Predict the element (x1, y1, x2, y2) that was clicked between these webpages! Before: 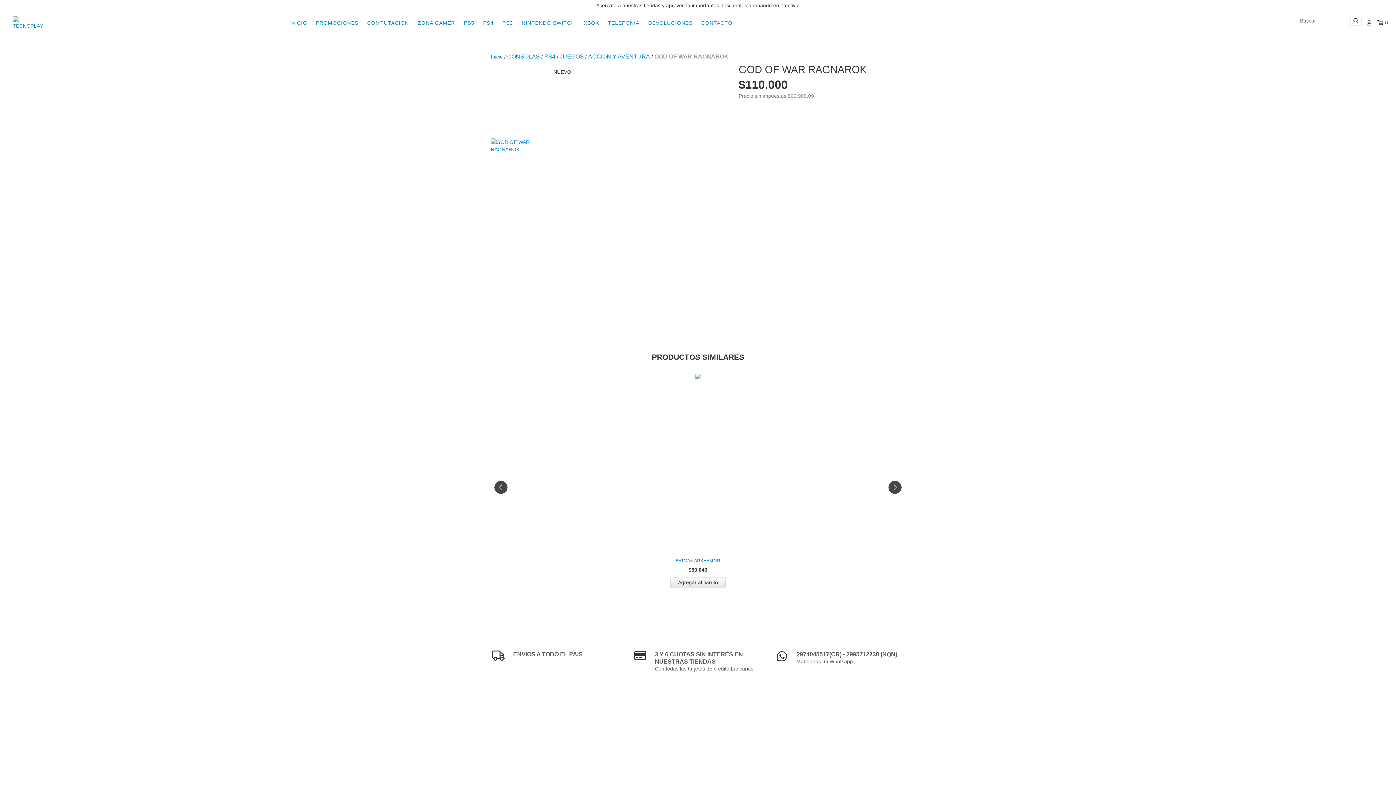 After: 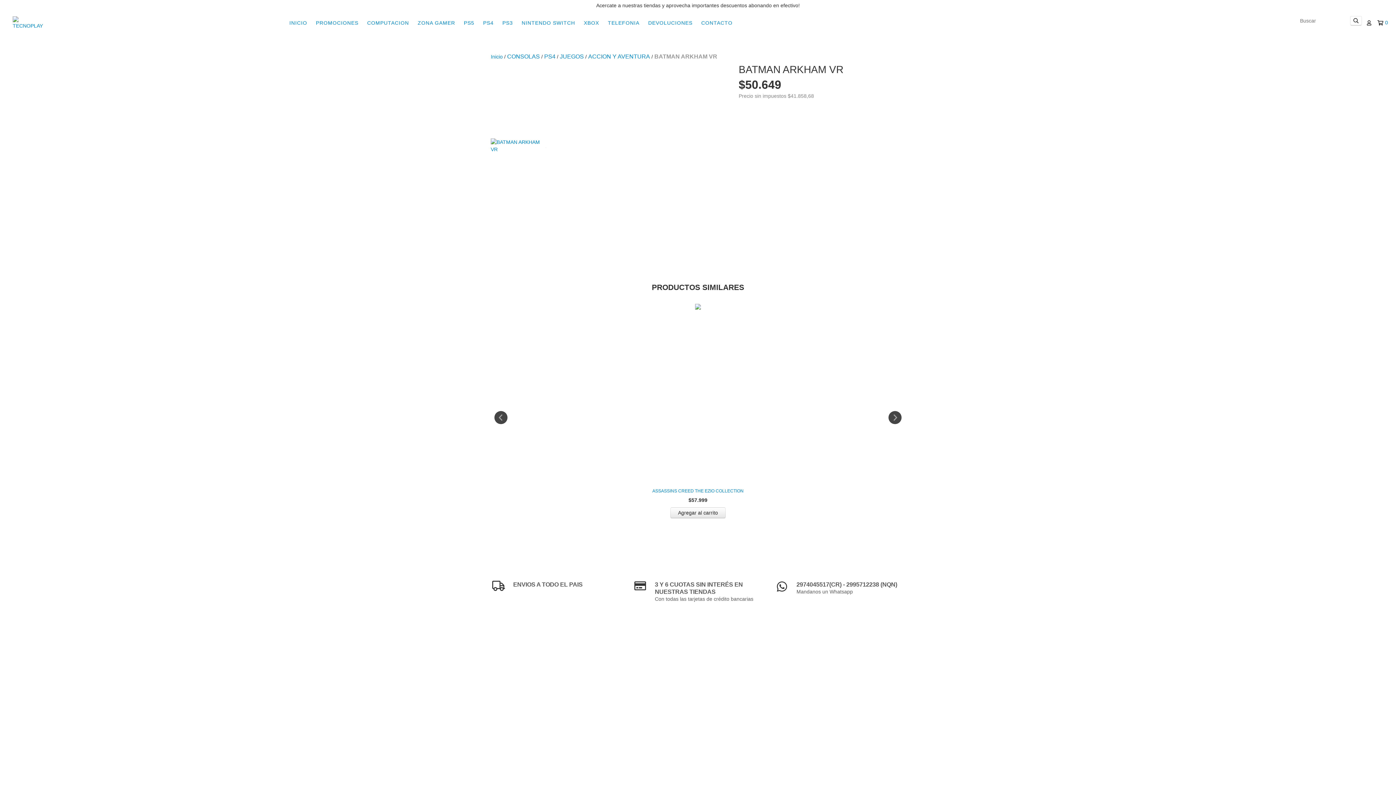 Action: label: BATMAN ARKHAM VR bbox: (492, 557, 903, 564)